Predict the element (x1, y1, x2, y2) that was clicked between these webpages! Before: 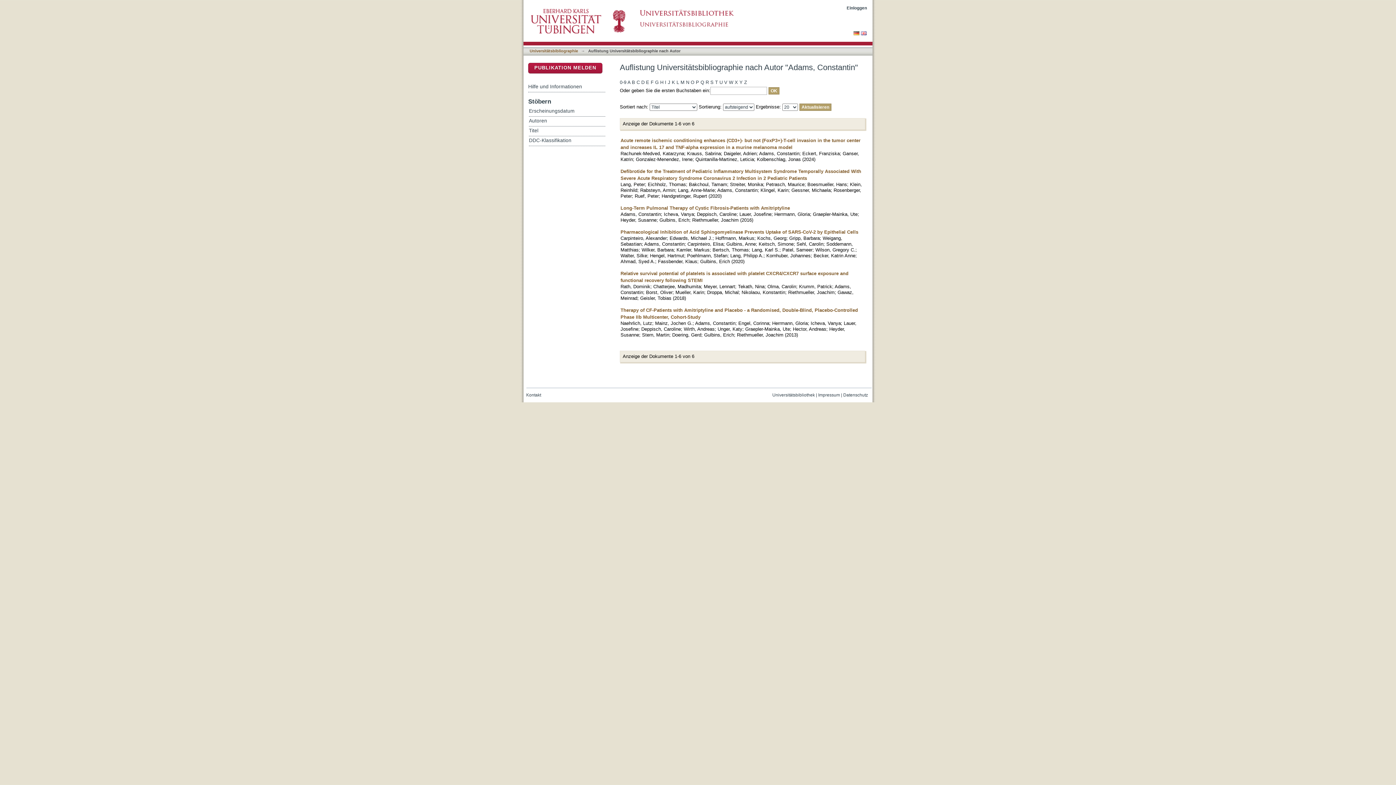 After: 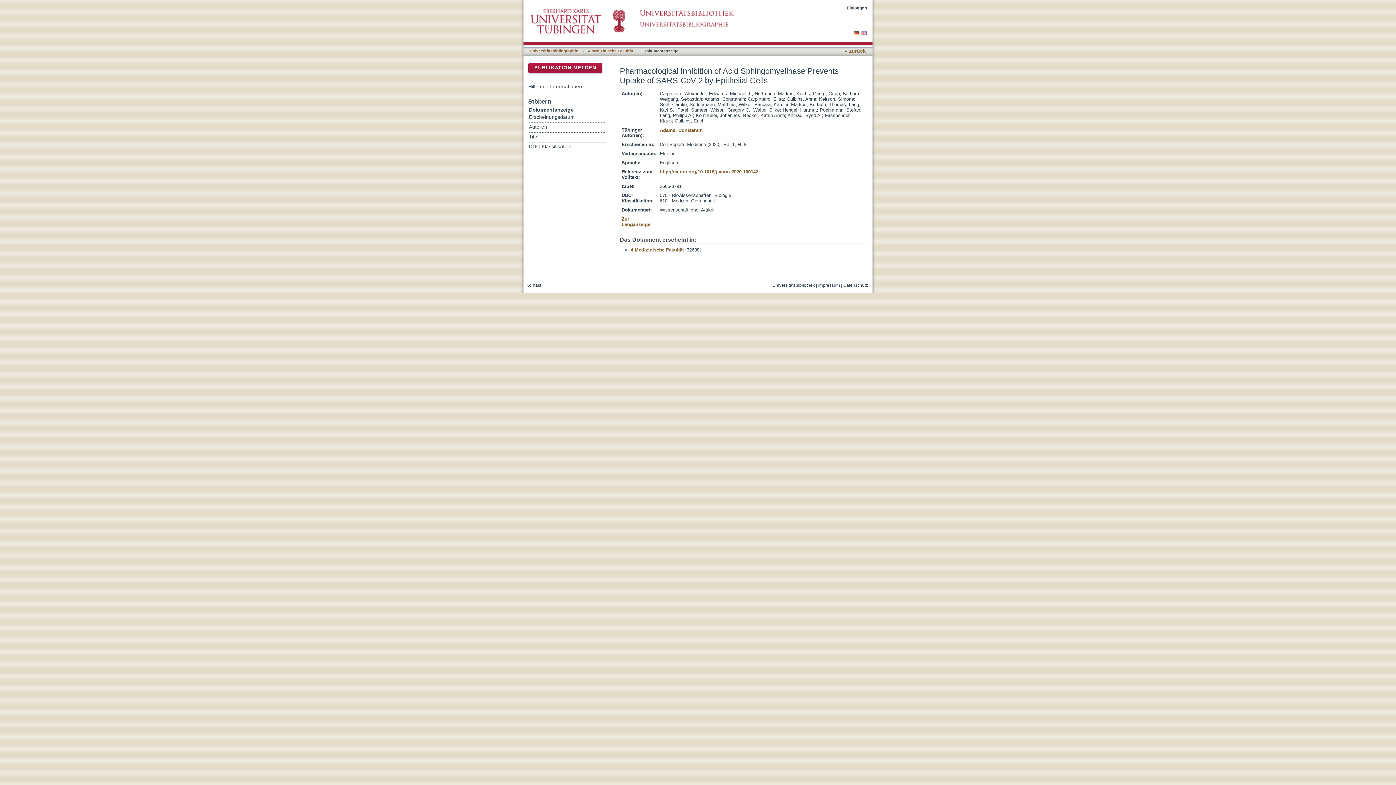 Action: label: Pharmacological Inhibition of Acid Sphingomyelinase Prevents Uptake of SARS-CoV-2 by Epithelial Cells bbox: (620, 229, 858, 234)